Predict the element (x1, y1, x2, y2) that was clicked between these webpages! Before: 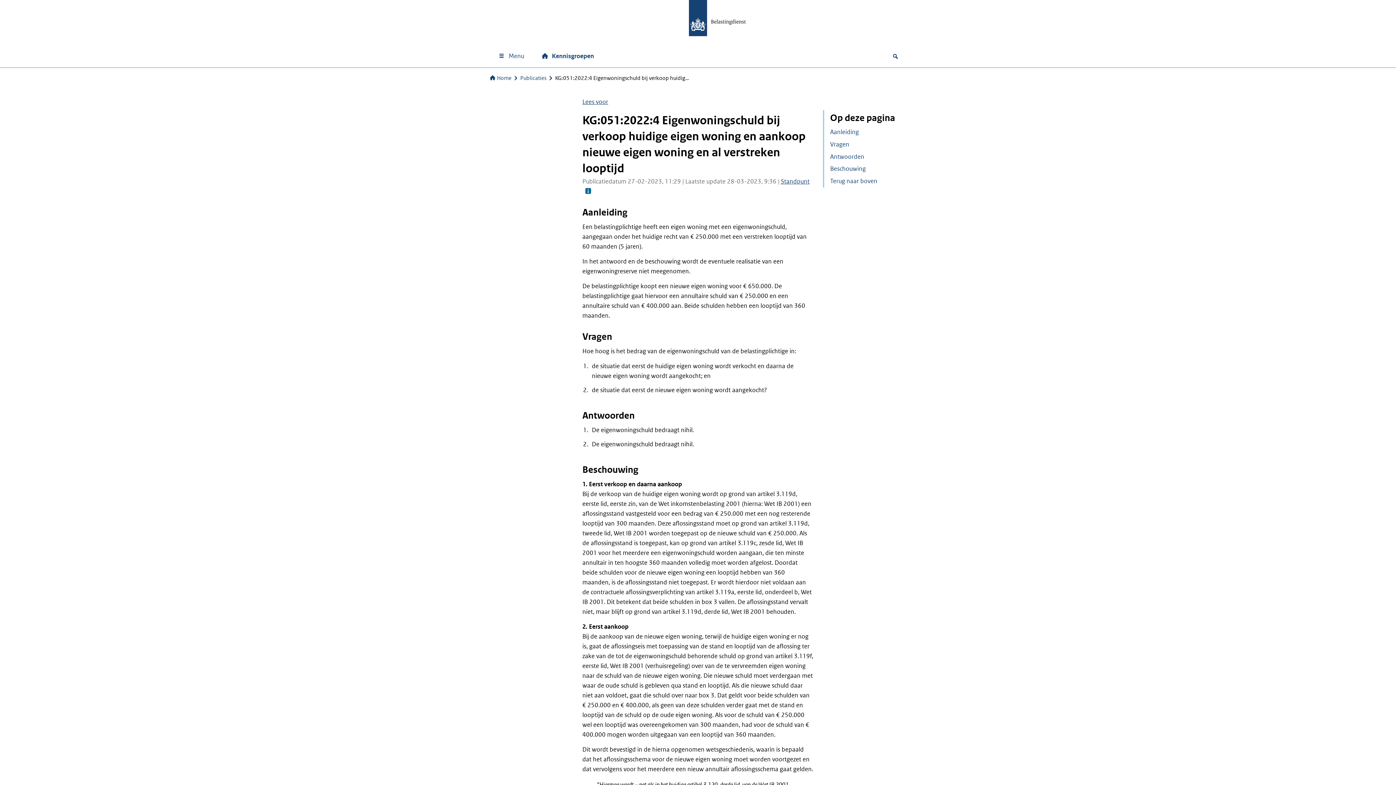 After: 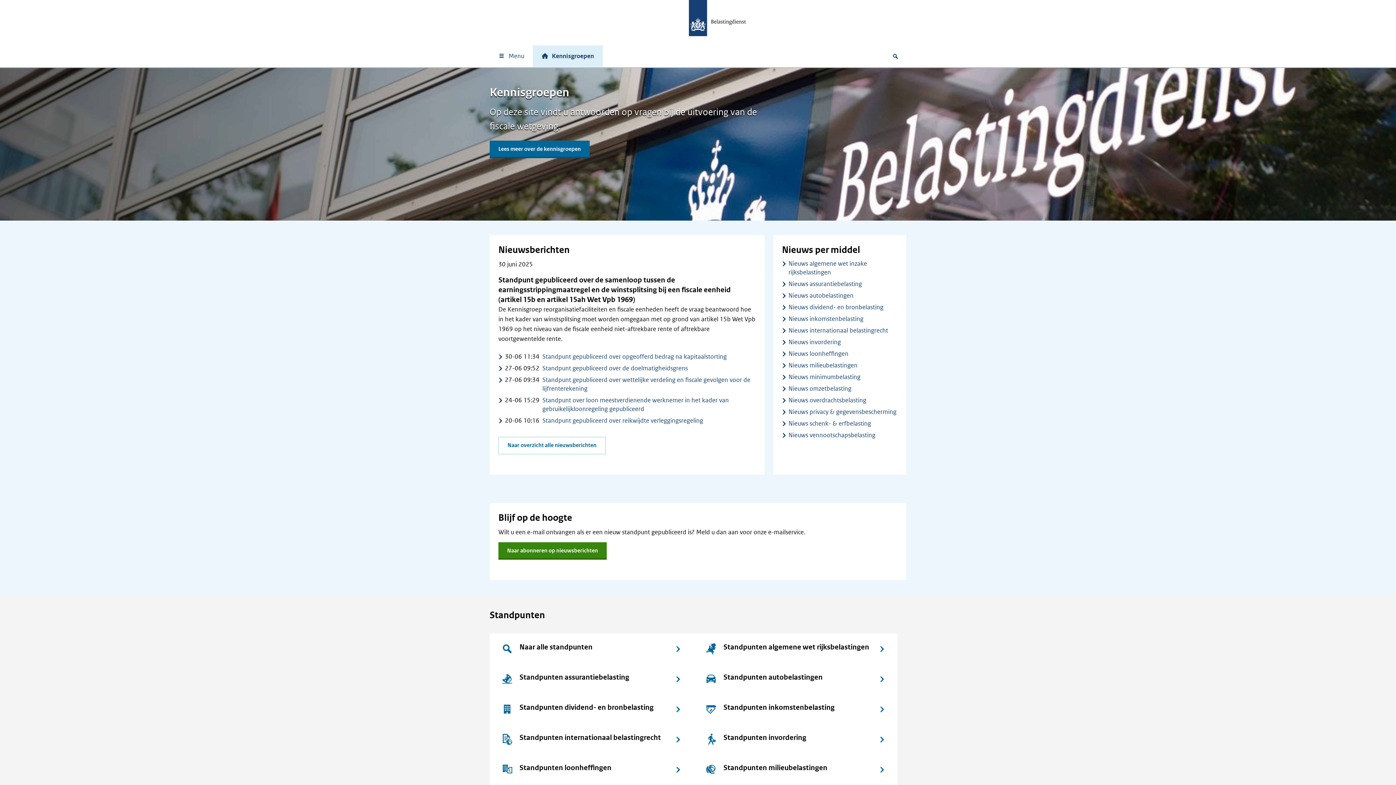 Action: label: Naar de homepage van Kennisgroepen bbox: (533, 45, 602, 66)